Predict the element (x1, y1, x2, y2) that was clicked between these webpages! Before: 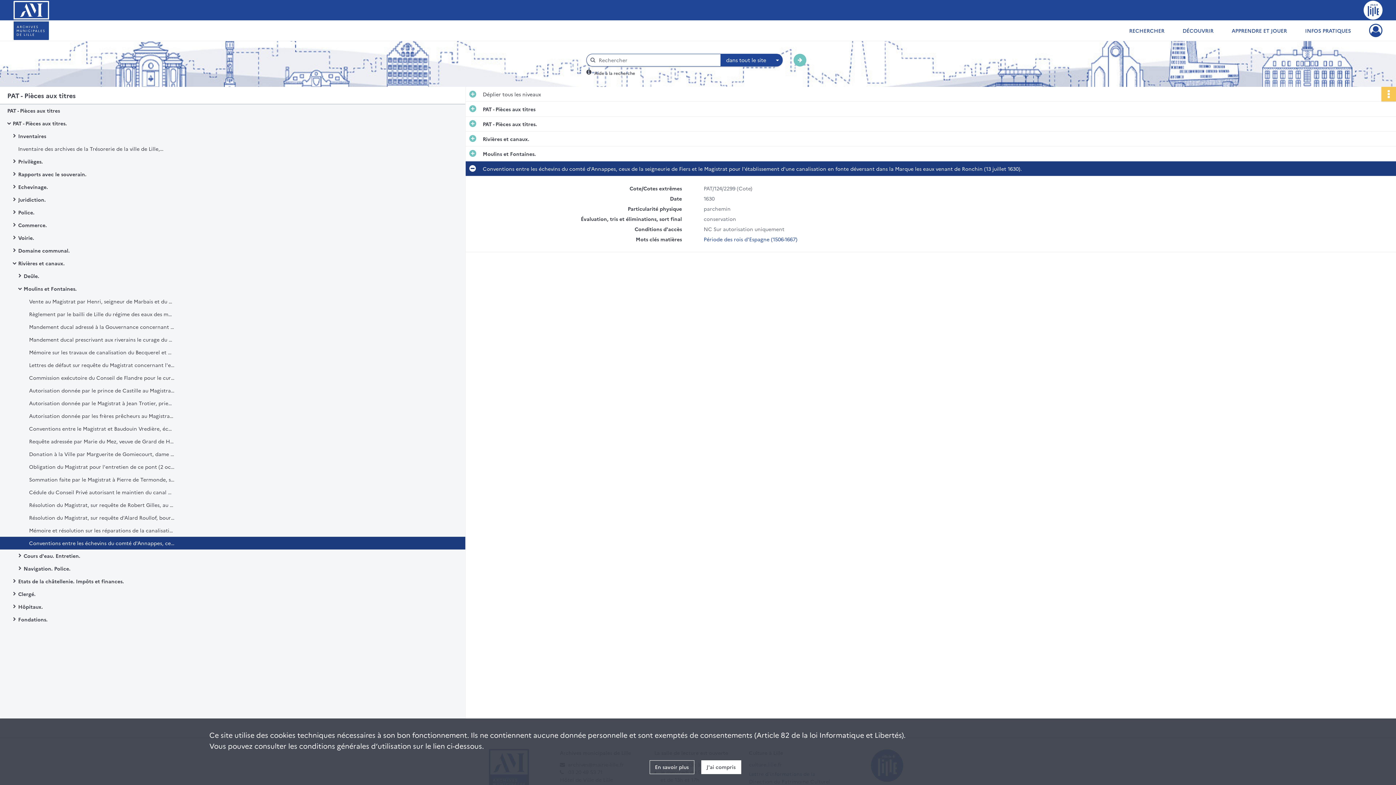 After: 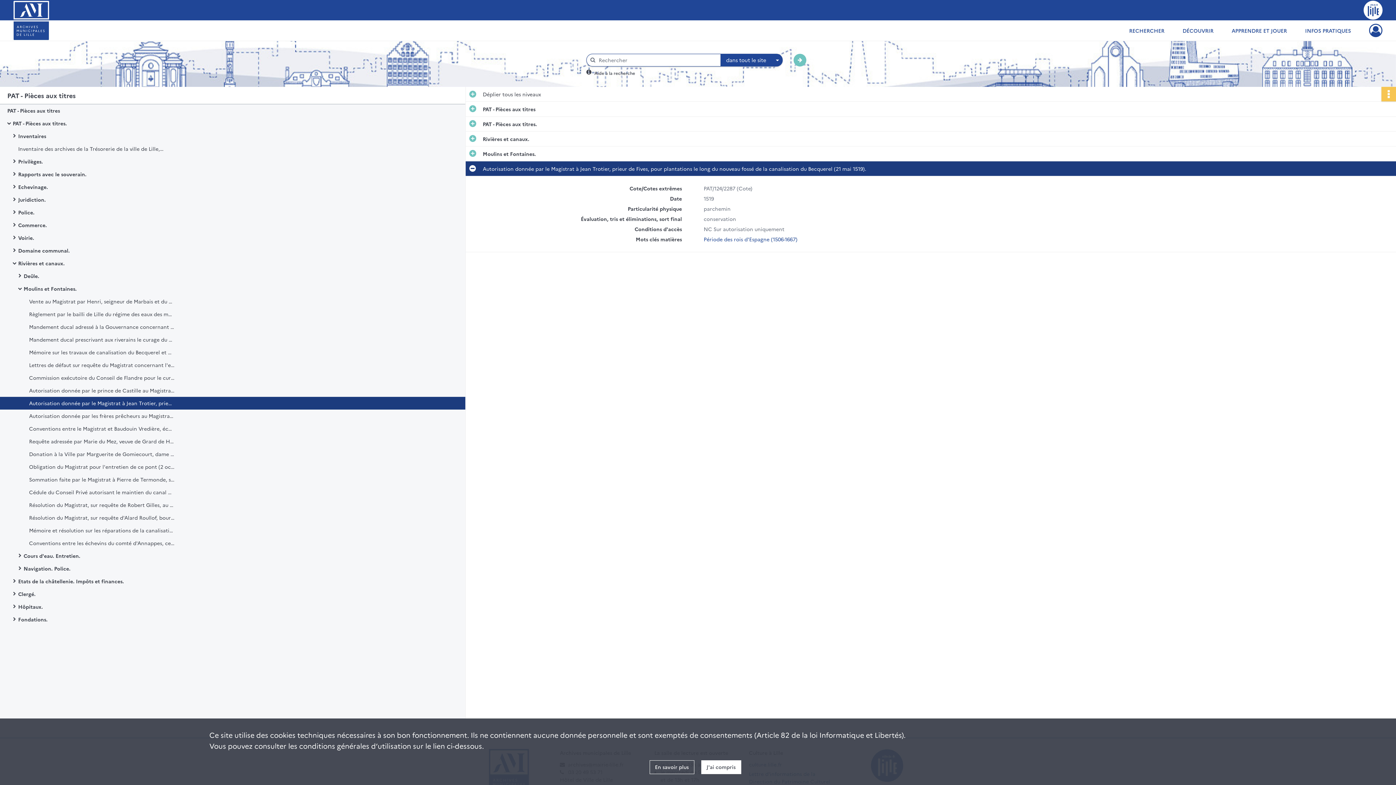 Action: bbox: (29, 397, 174, 409) label: Autorisation donnée par le Magistrat à Jean Trotier, prieur de Fives, pour plantations le long du nouveau fossé de la canalisation du Becquerel (21 mai 1519).